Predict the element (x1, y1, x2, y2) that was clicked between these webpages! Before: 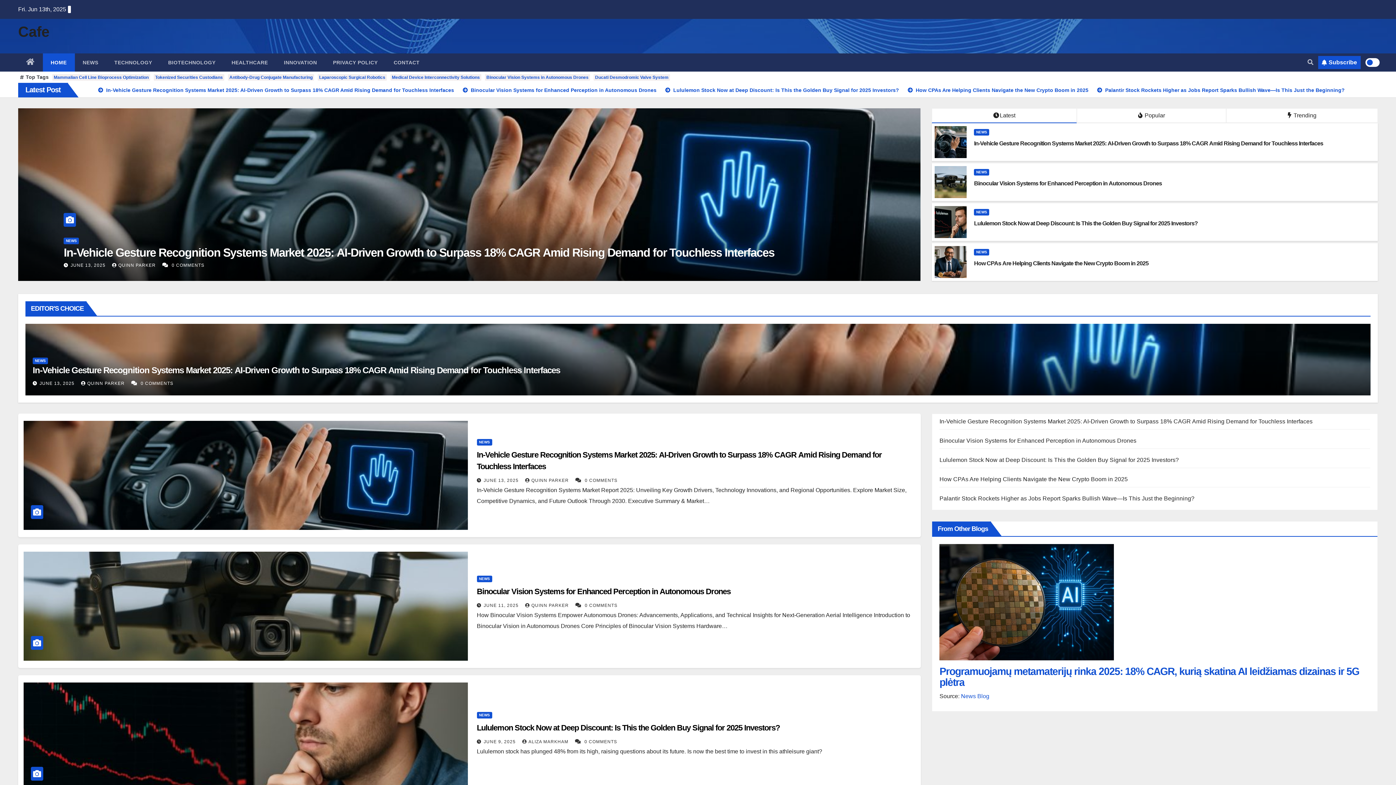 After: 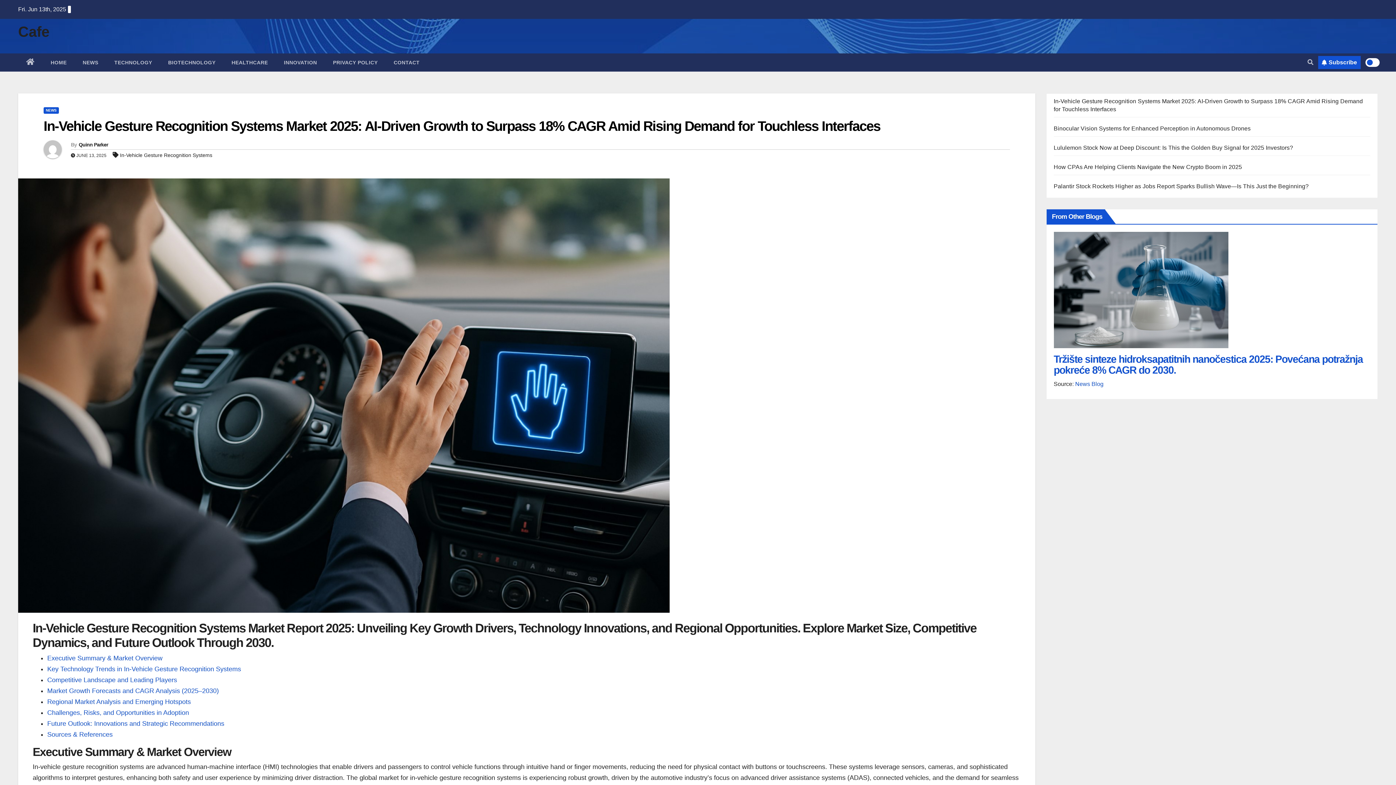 Action: label: In-Vehicle Gesture Recognition Systems Market 2025: AI-Driven Growth to Surpass 18% CAGR Amid Rising Demand for Touchless Interfaces bbox: (63, 246, 774, 259)